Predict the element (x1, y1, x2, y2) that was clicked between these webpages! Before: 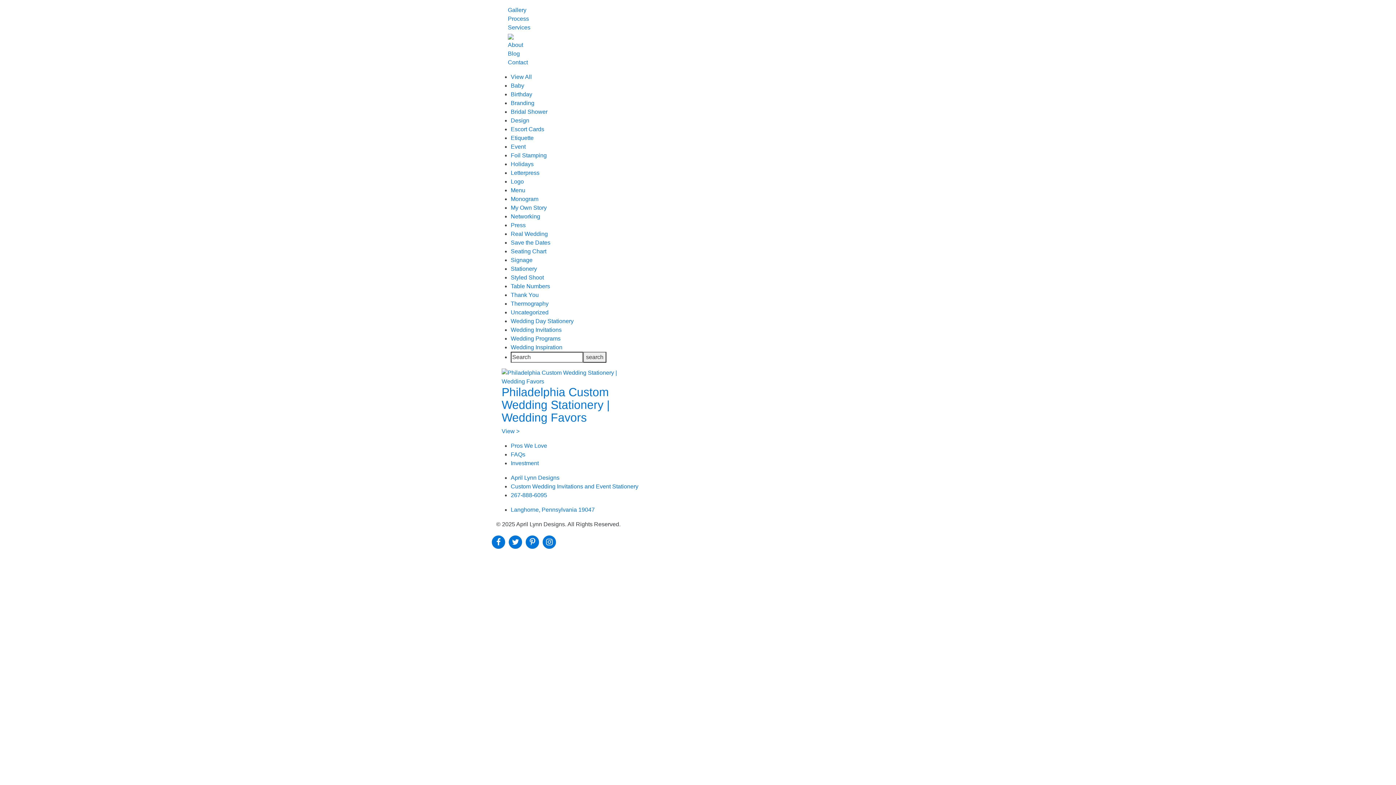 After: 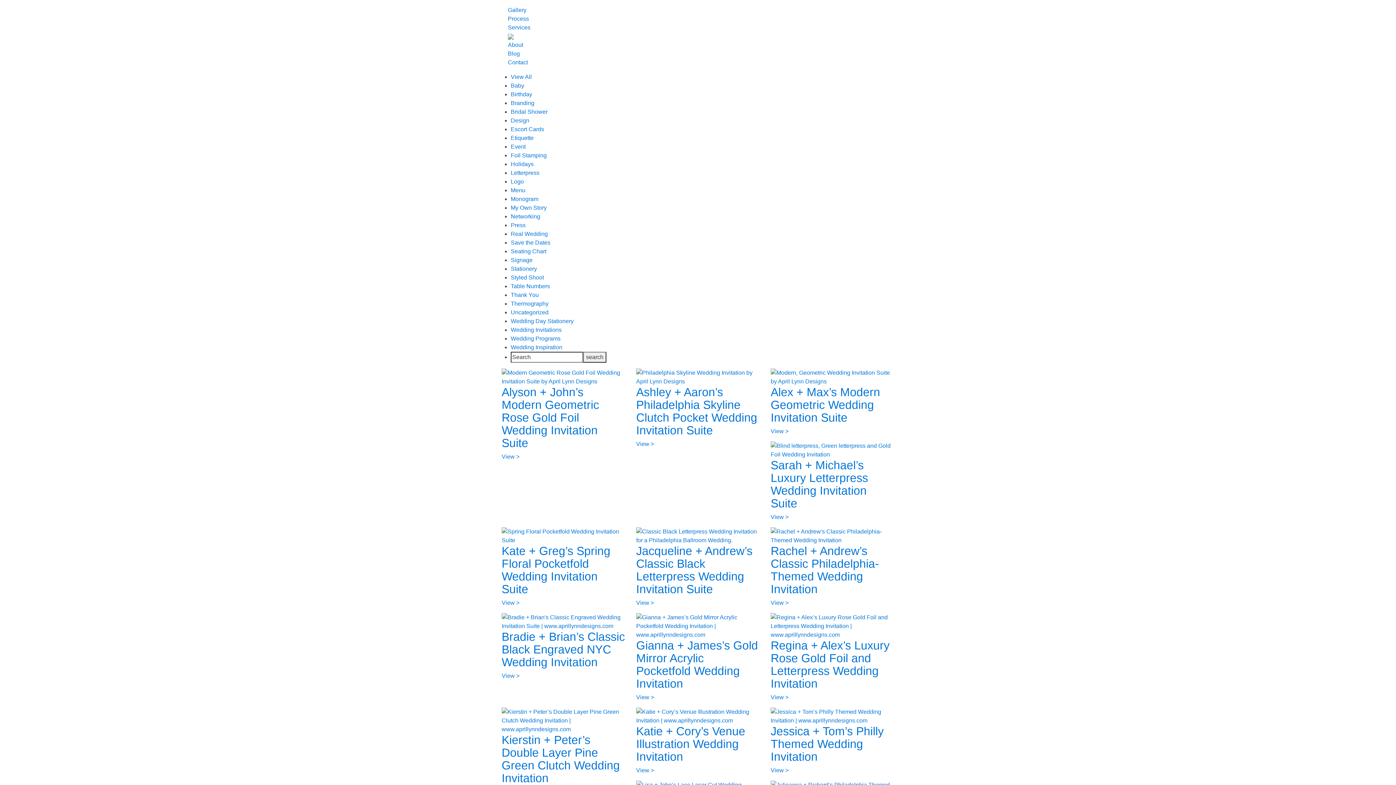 Action: label: Wedding Invitations bbox: (510, 326, 561, 333)